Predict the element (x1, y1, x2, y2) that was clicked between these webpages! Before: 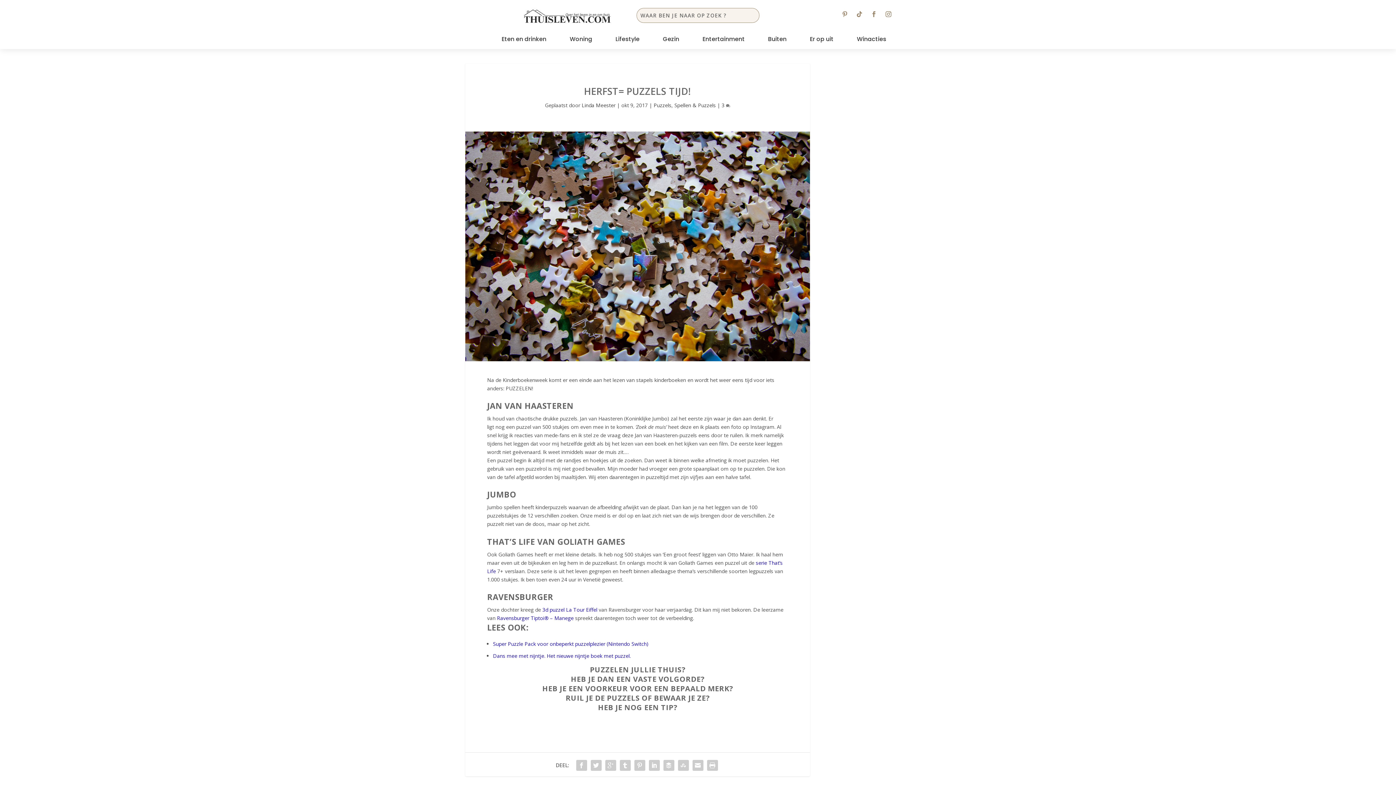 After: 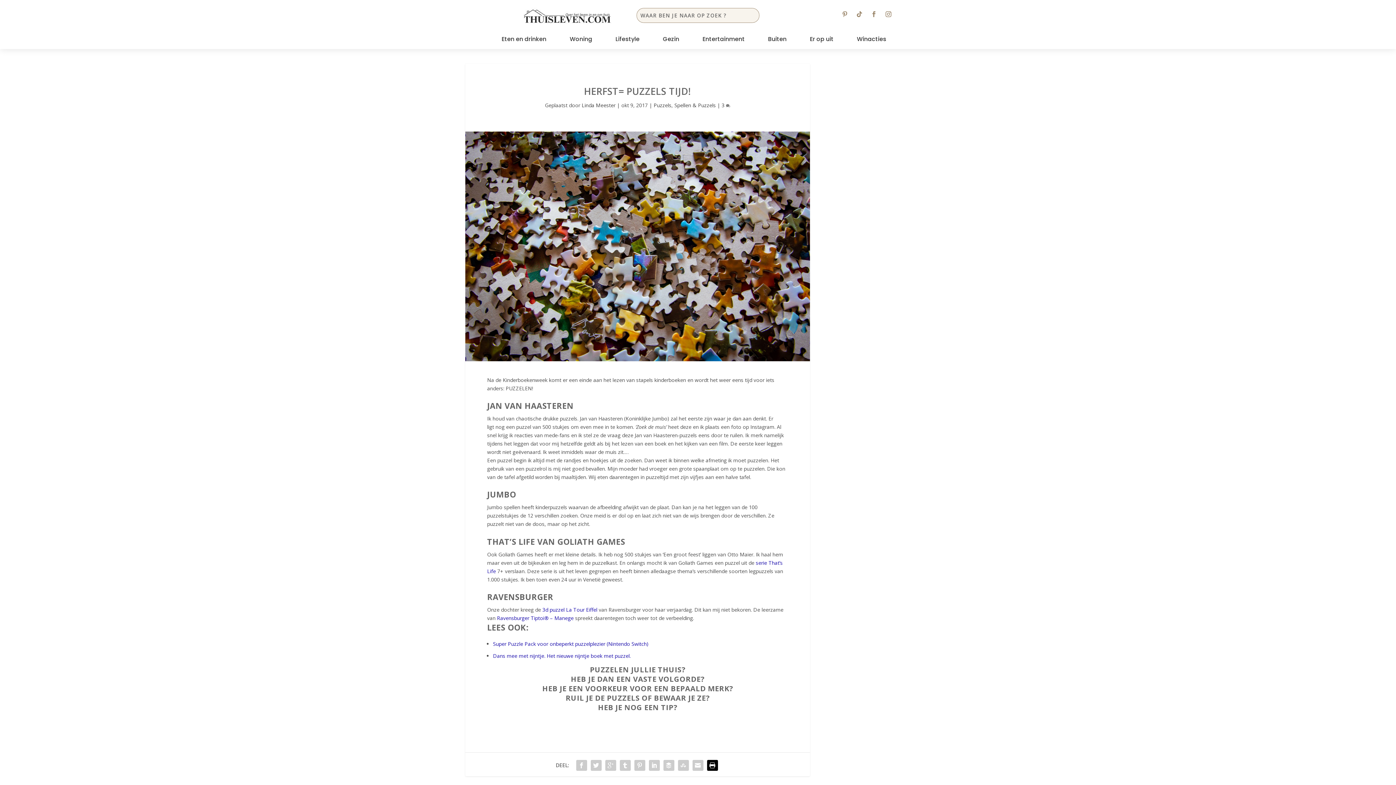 Action: bbox: (705, 758, 719, 773)